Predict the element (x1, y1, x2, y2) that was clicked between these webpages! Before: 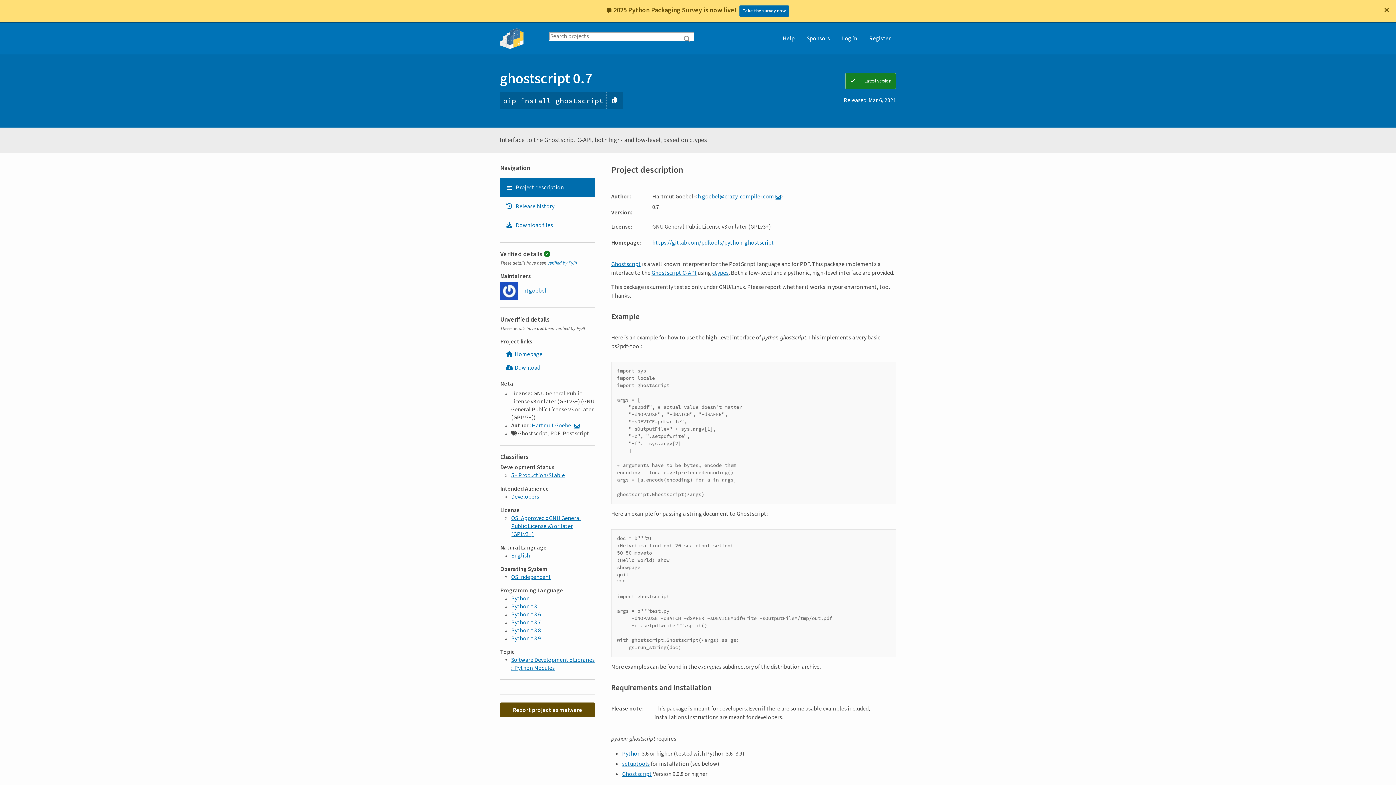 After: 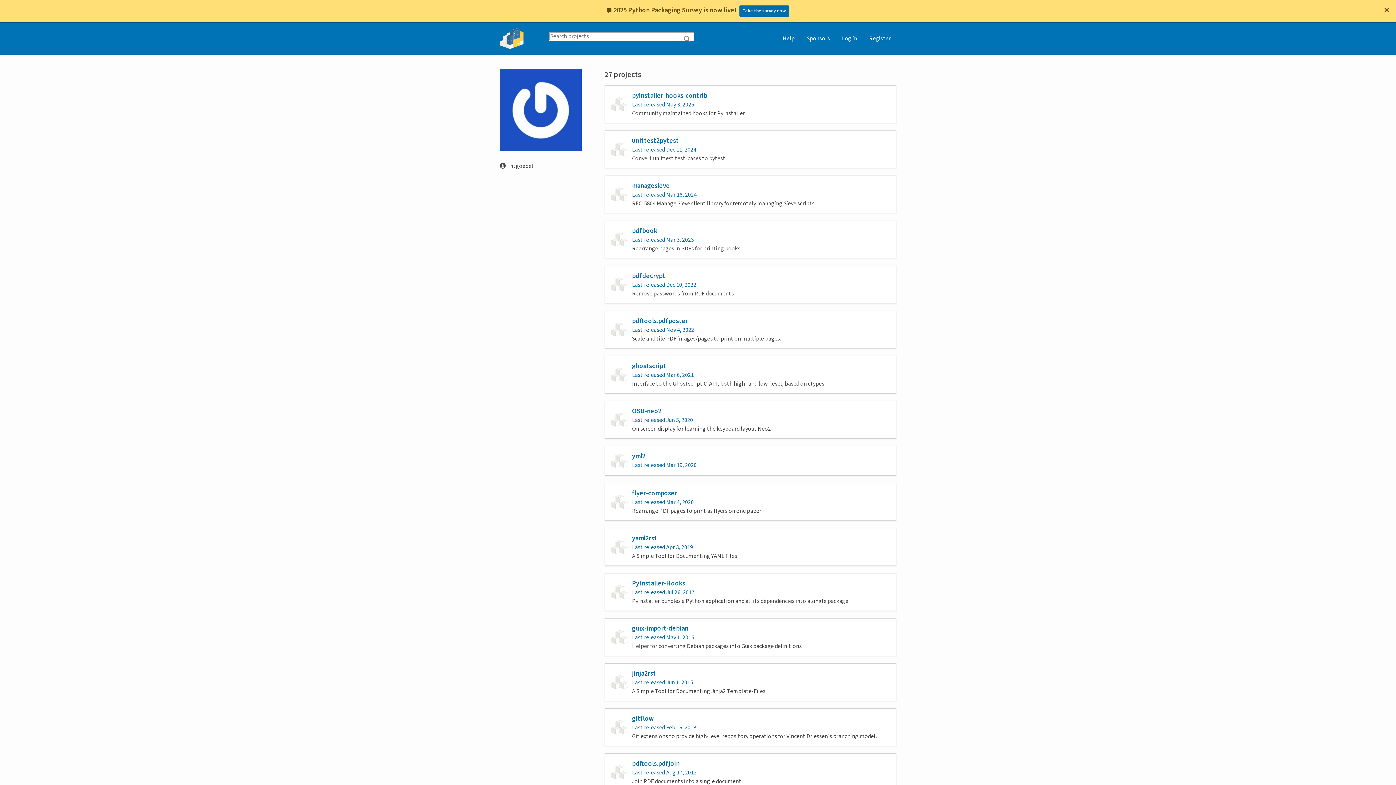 Action: label:  htgoebel bbox: (500, 282, 546, 300)